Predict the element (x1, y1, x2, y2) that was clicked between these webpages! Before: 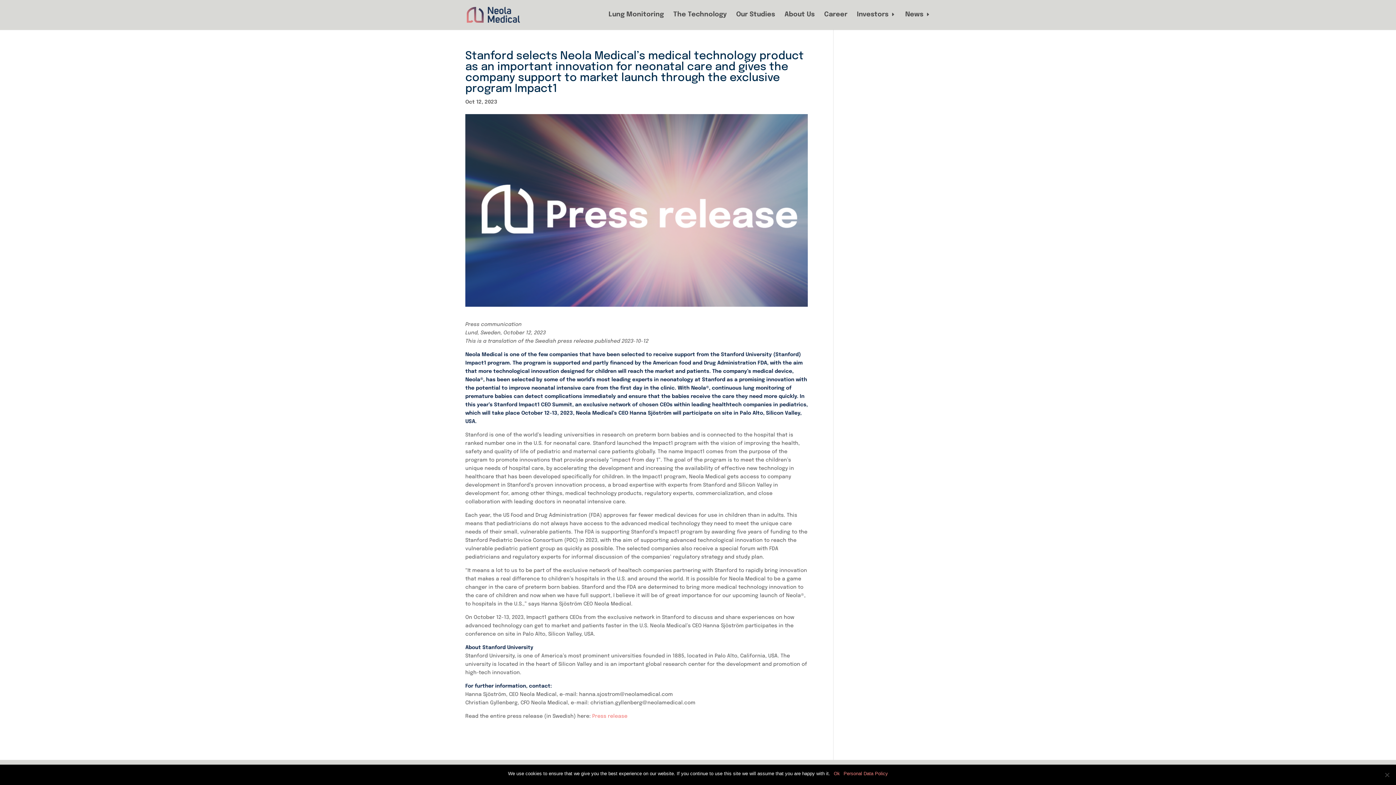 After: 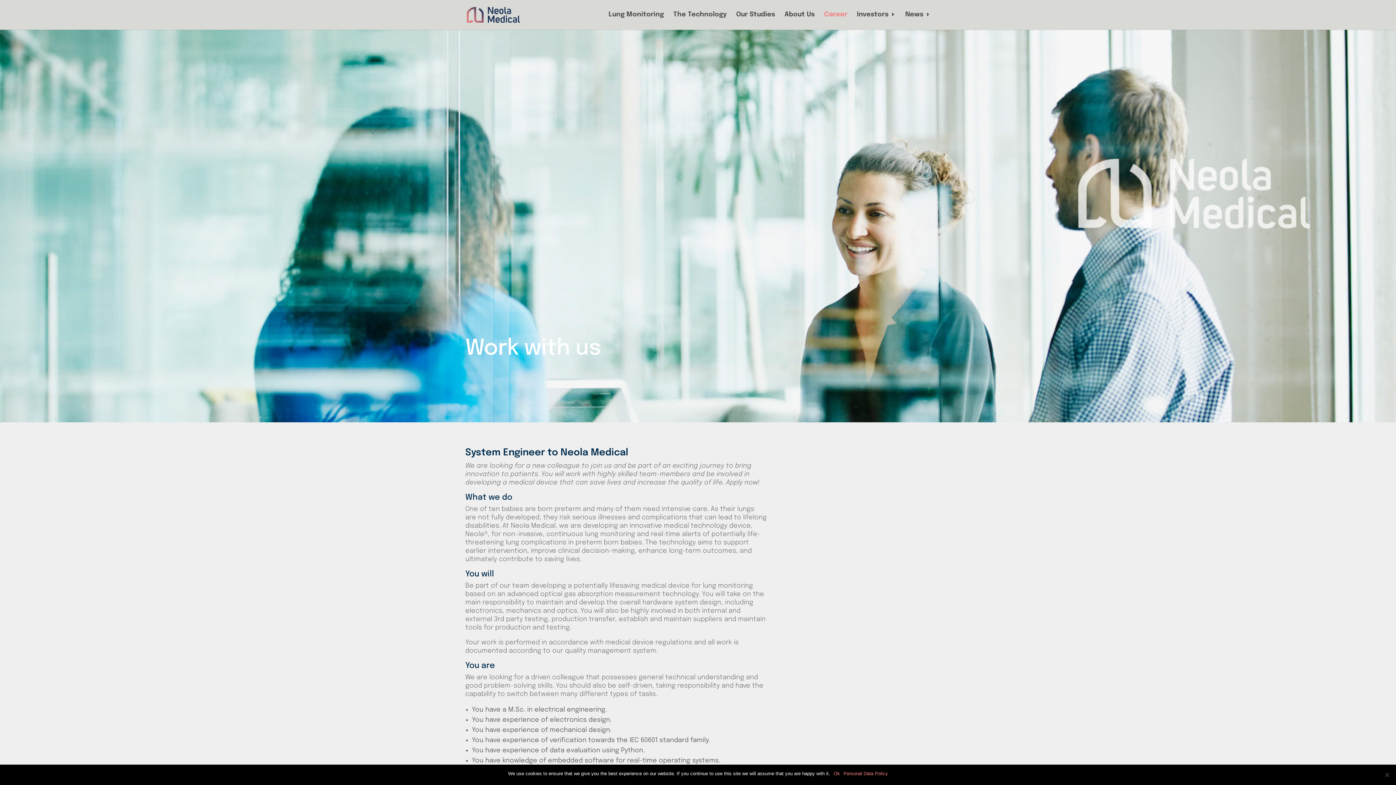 Action: label: Career bbox: (824, 12, 847, 29)